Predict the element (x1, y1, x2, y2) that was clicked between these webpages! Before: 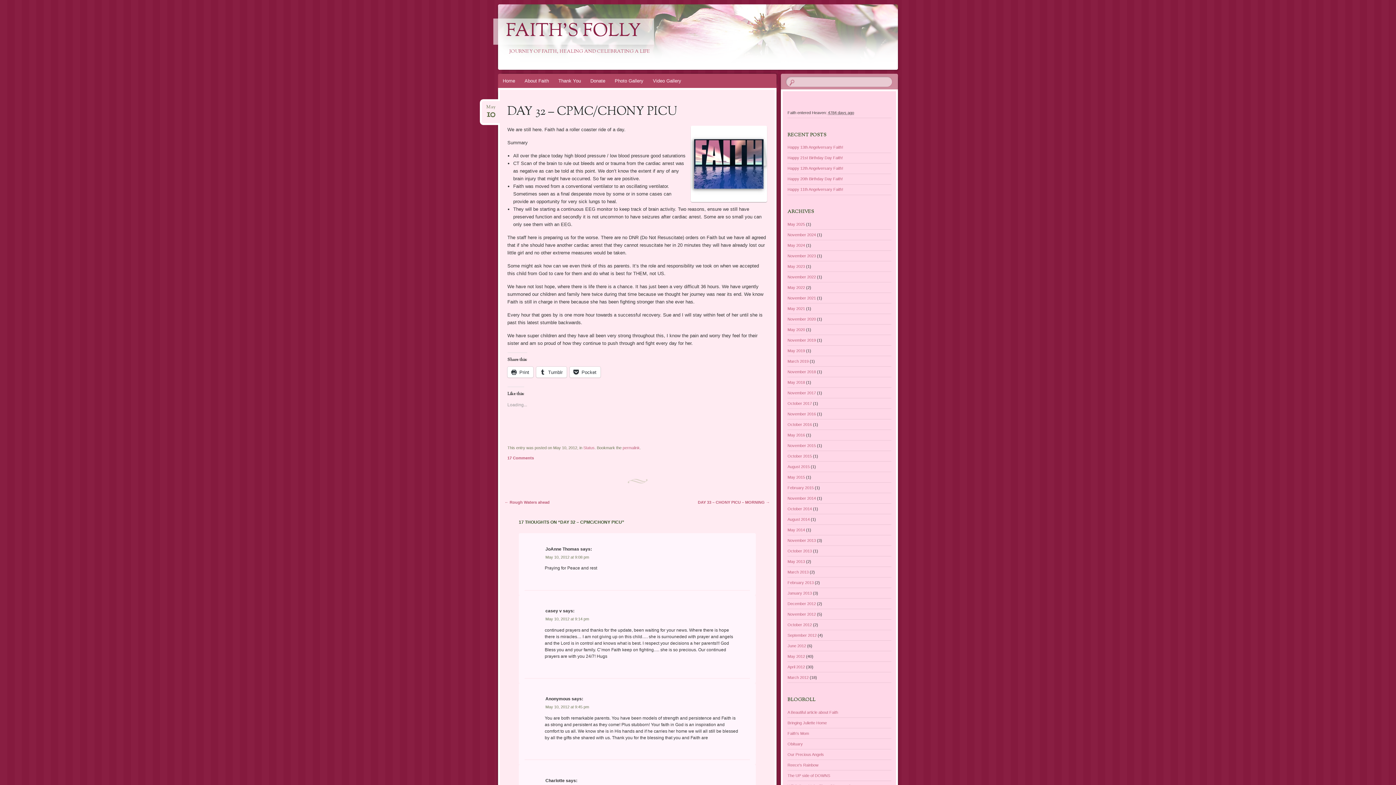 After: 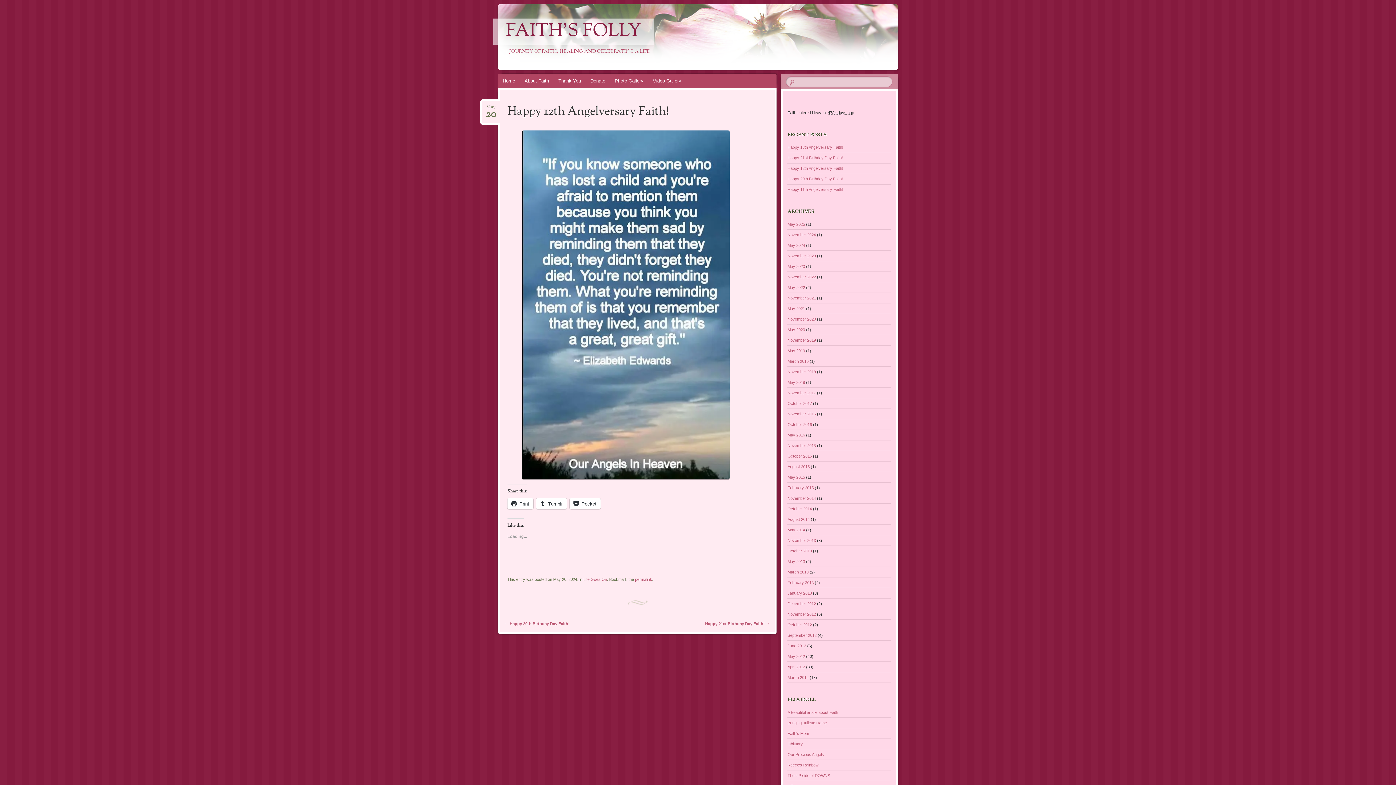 Action: bbox: (787, 166, 843, 170) label: Happy 12th Angelversary Faith!